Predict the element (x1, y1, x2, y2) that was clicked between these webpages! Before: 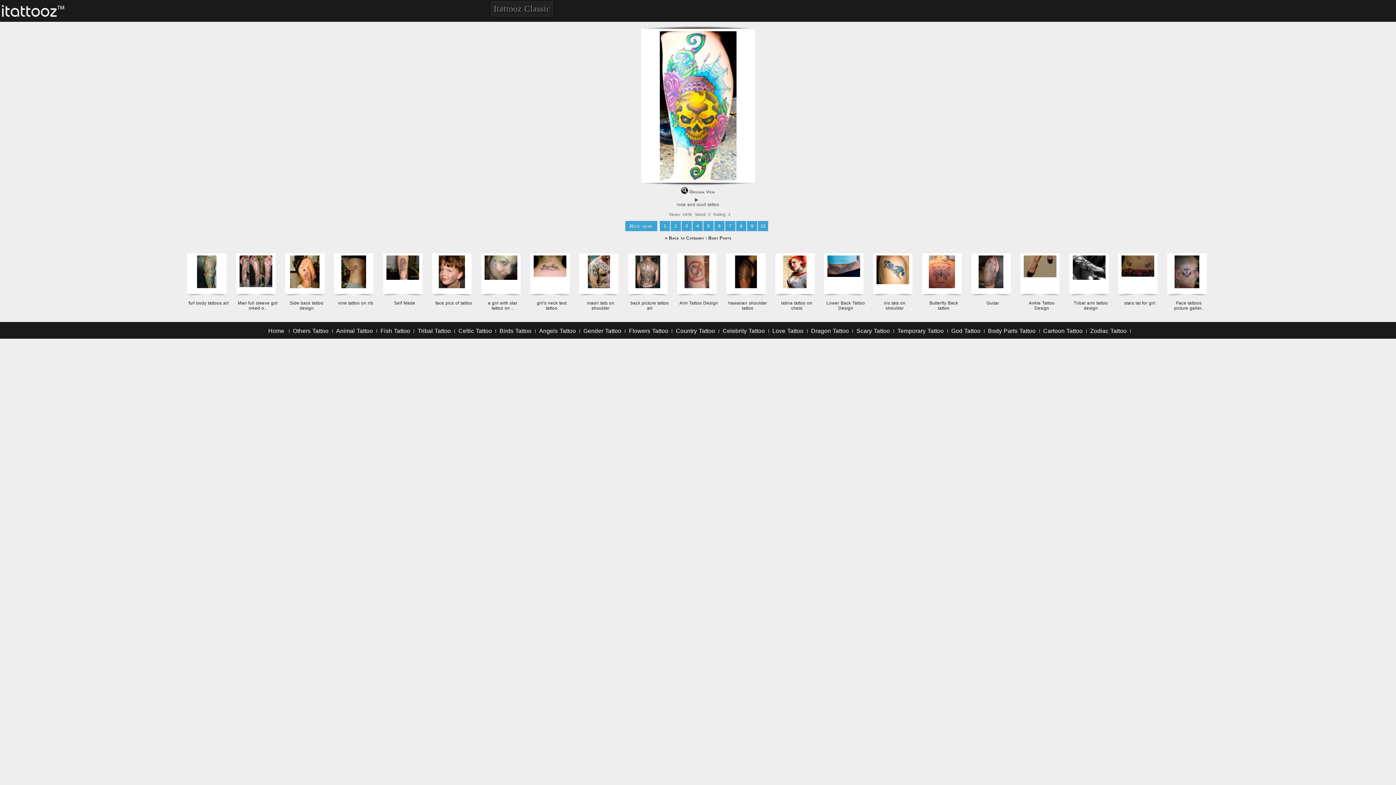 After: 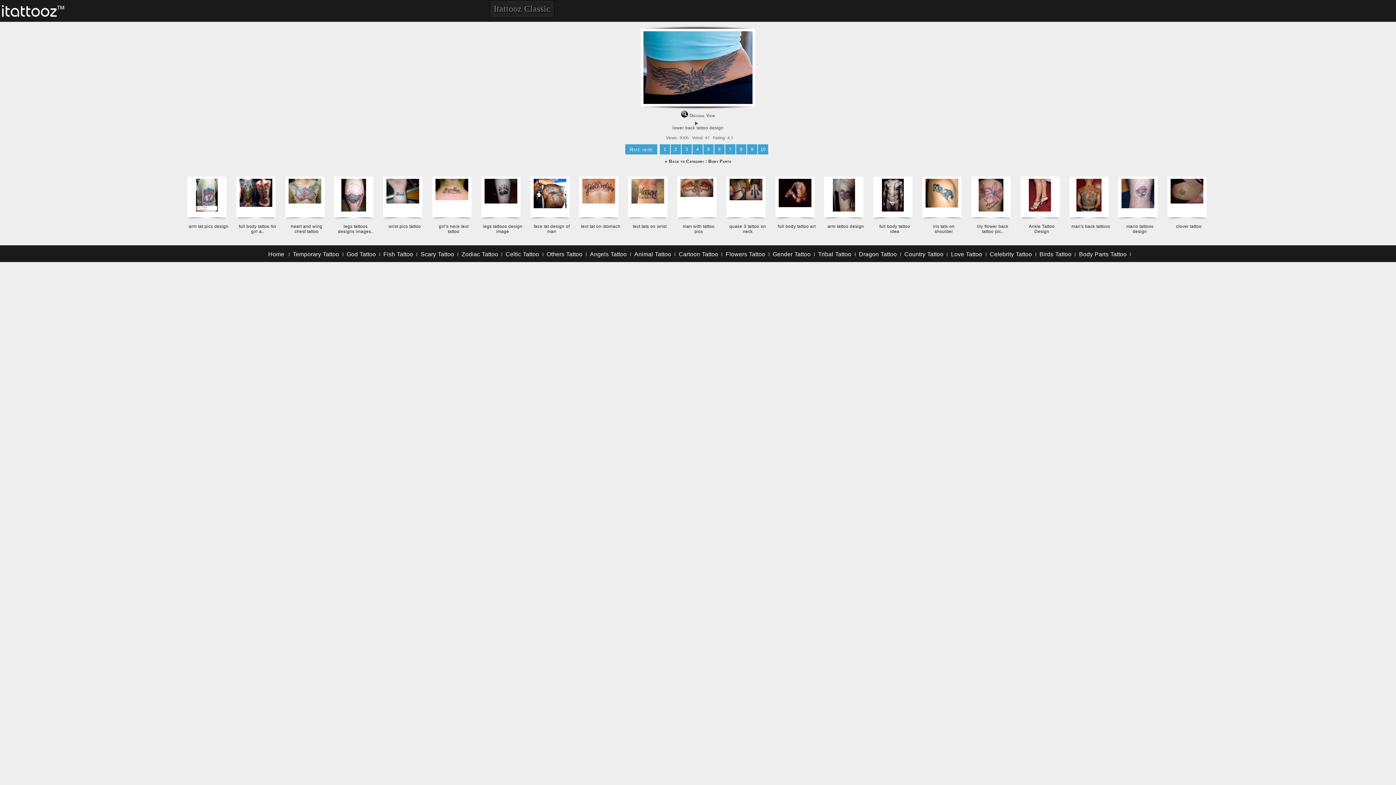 Action: bbox: (826, 300, 865, 310) label: Lower Back Tattoo Design